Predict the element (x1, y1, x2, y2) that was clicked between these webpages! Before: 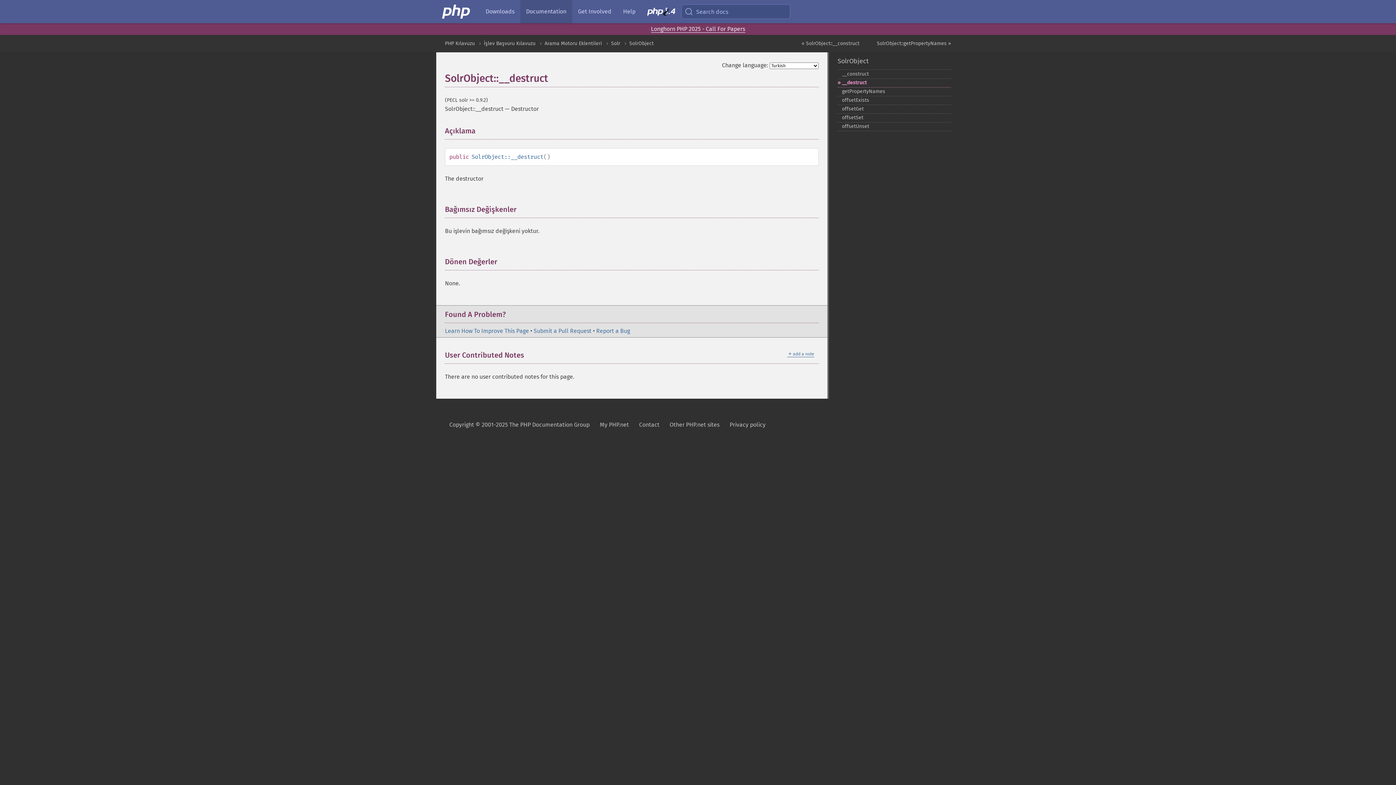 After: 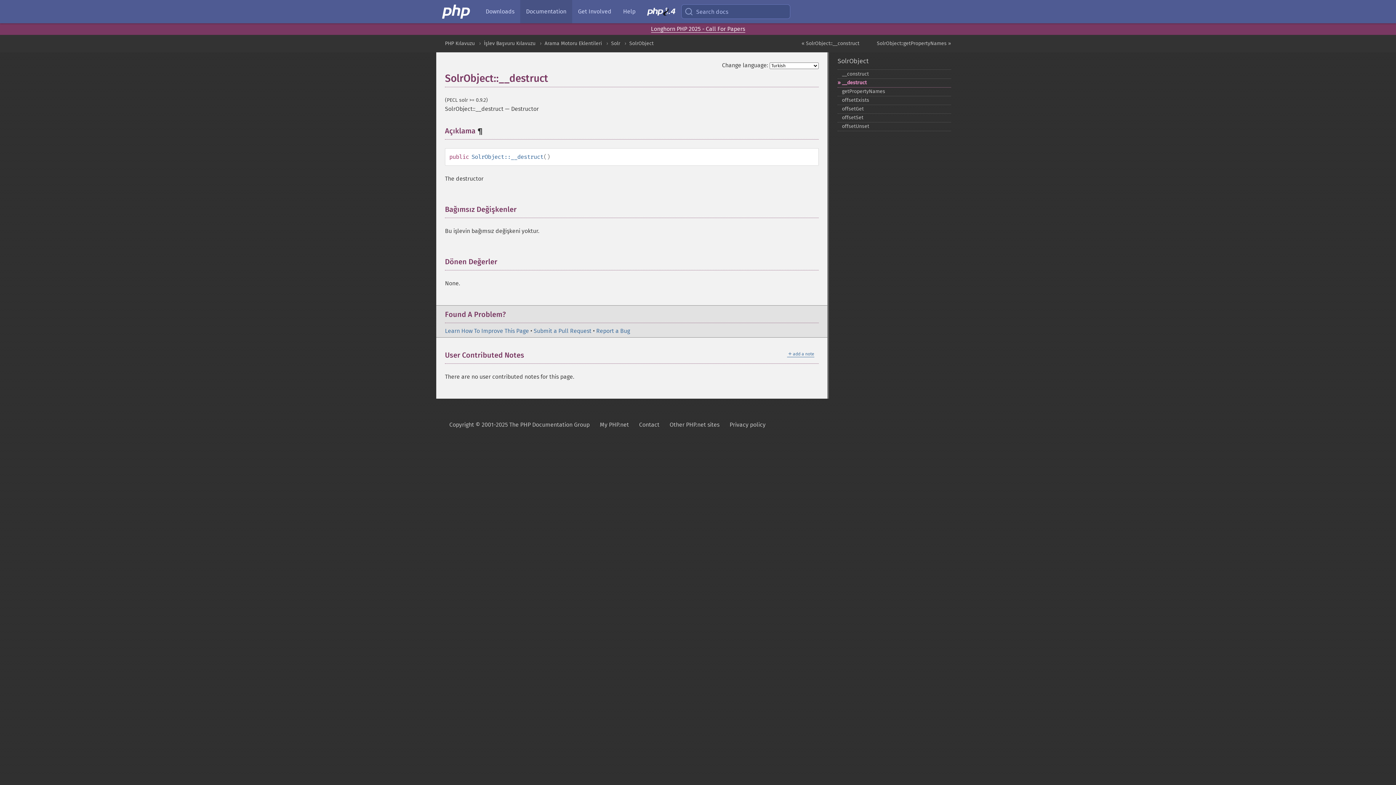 Action: label:  ¶ bbox: (475, 126, 482, 135)